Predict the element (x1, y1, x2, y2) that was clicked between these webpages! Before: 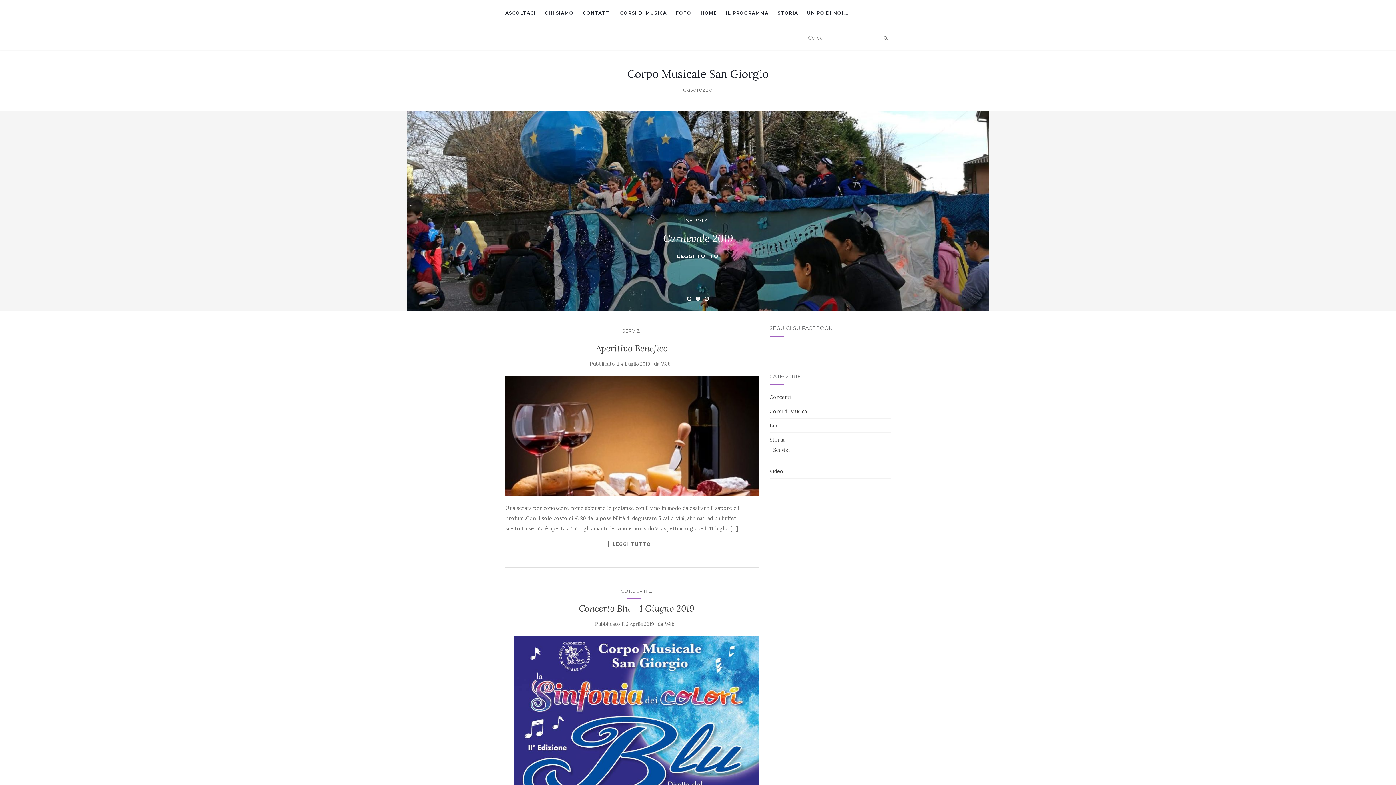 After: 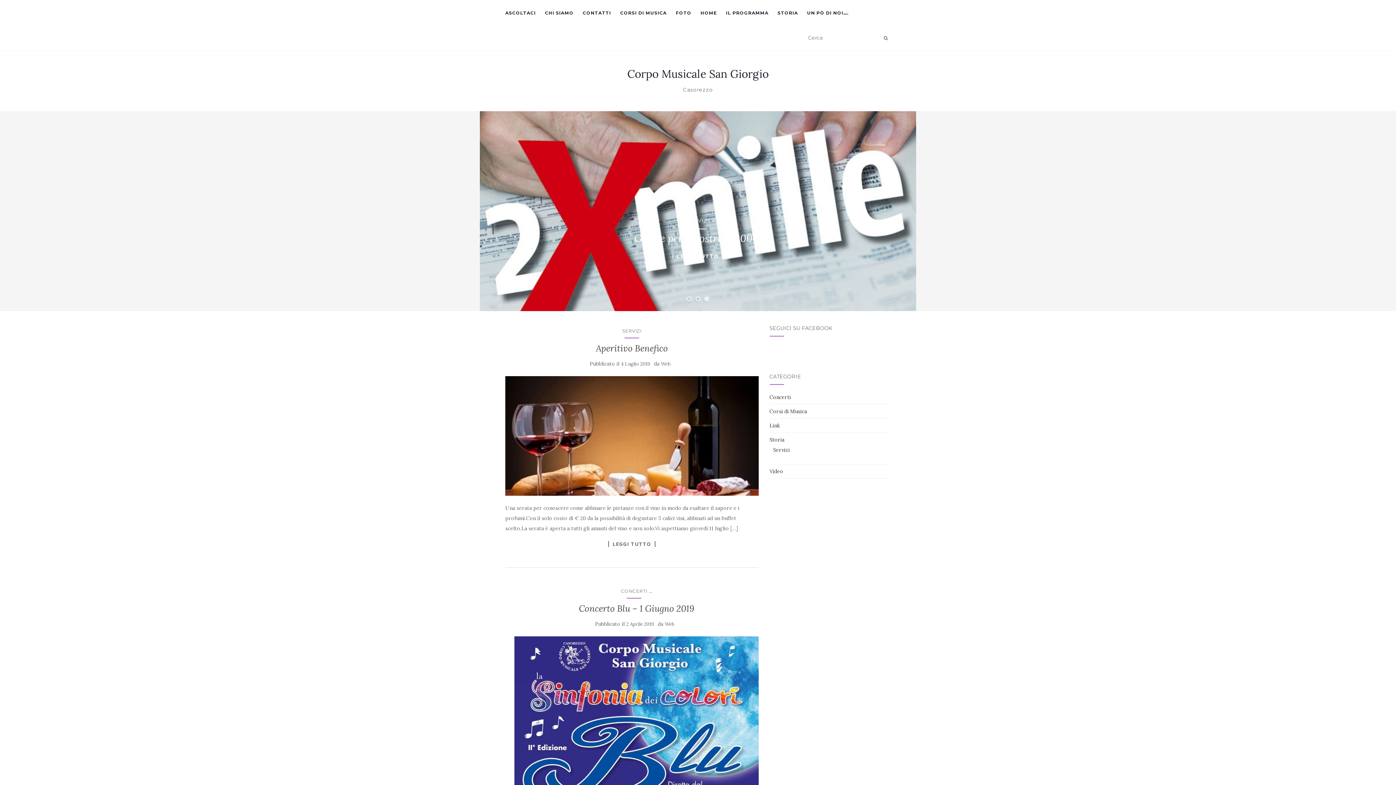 Action: label: HOME bbox: (700, 0, 717, 25)